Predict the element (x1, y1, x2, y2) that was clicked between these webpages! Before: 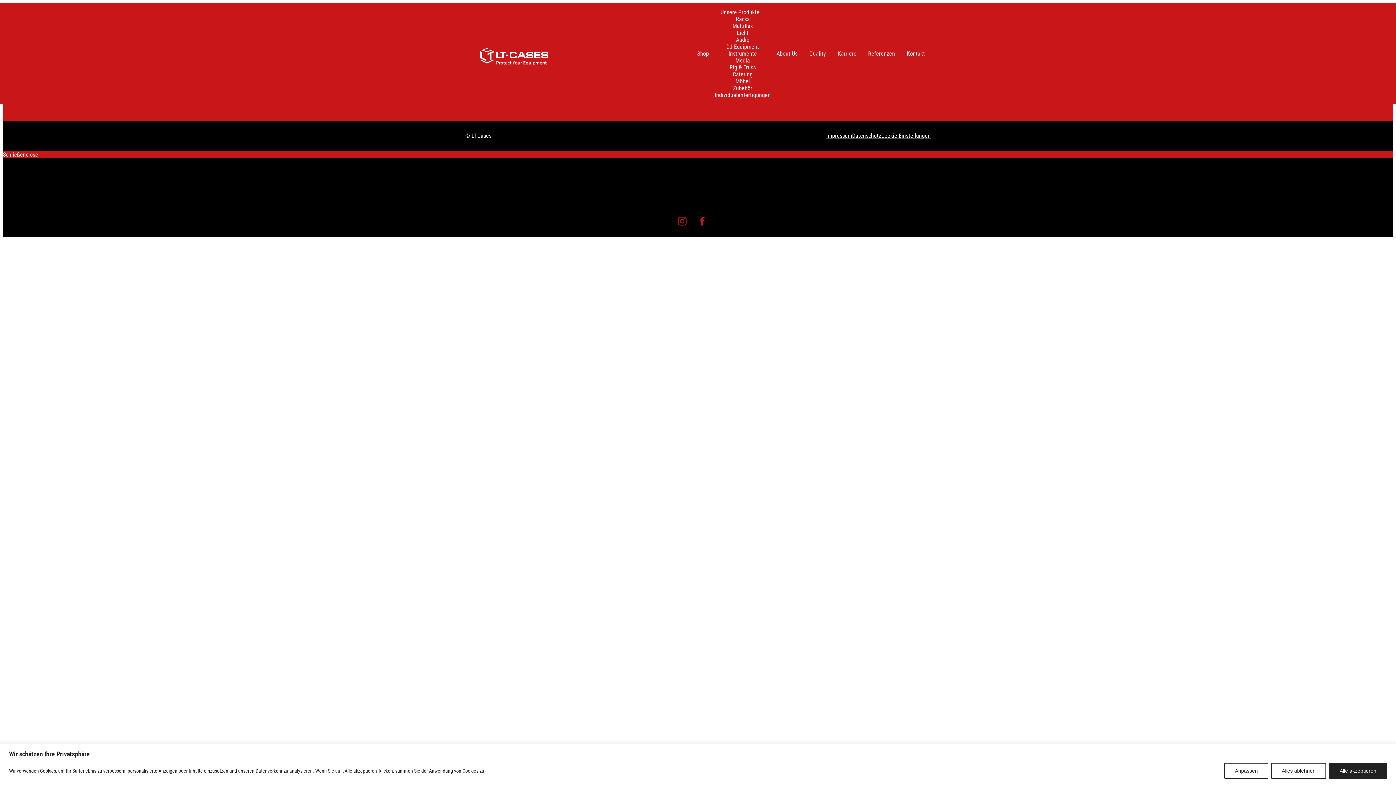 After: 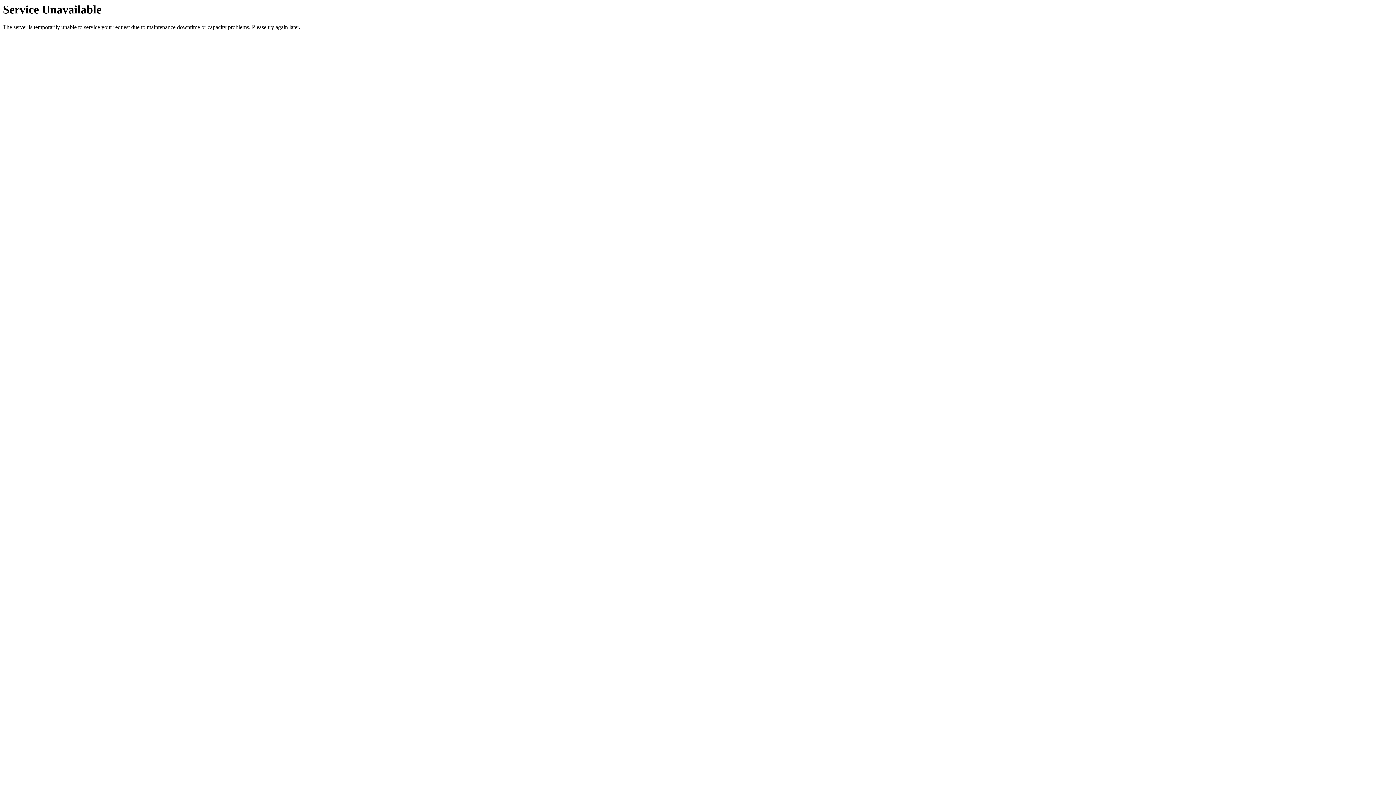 Action: label: Datenschutz bbox: (852, 132, 881, 139)